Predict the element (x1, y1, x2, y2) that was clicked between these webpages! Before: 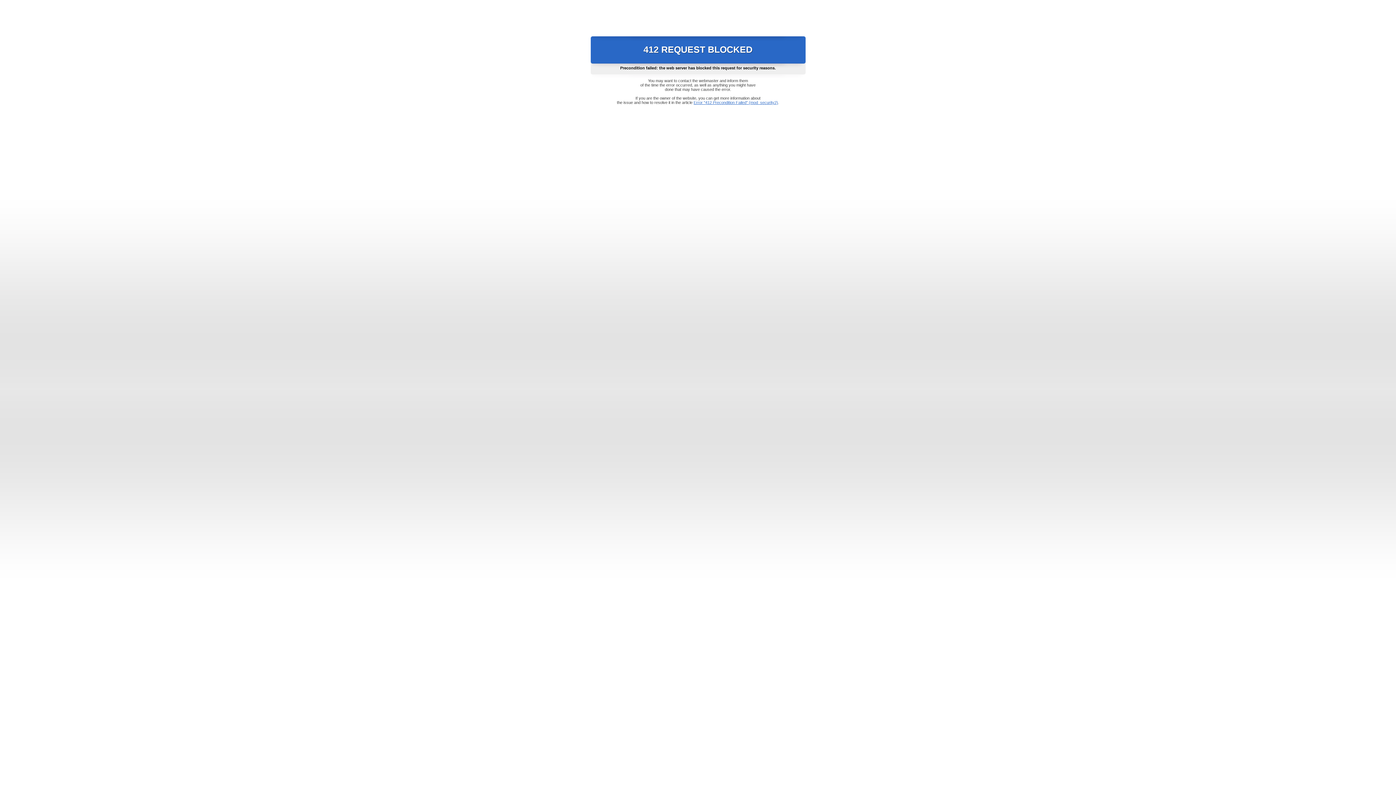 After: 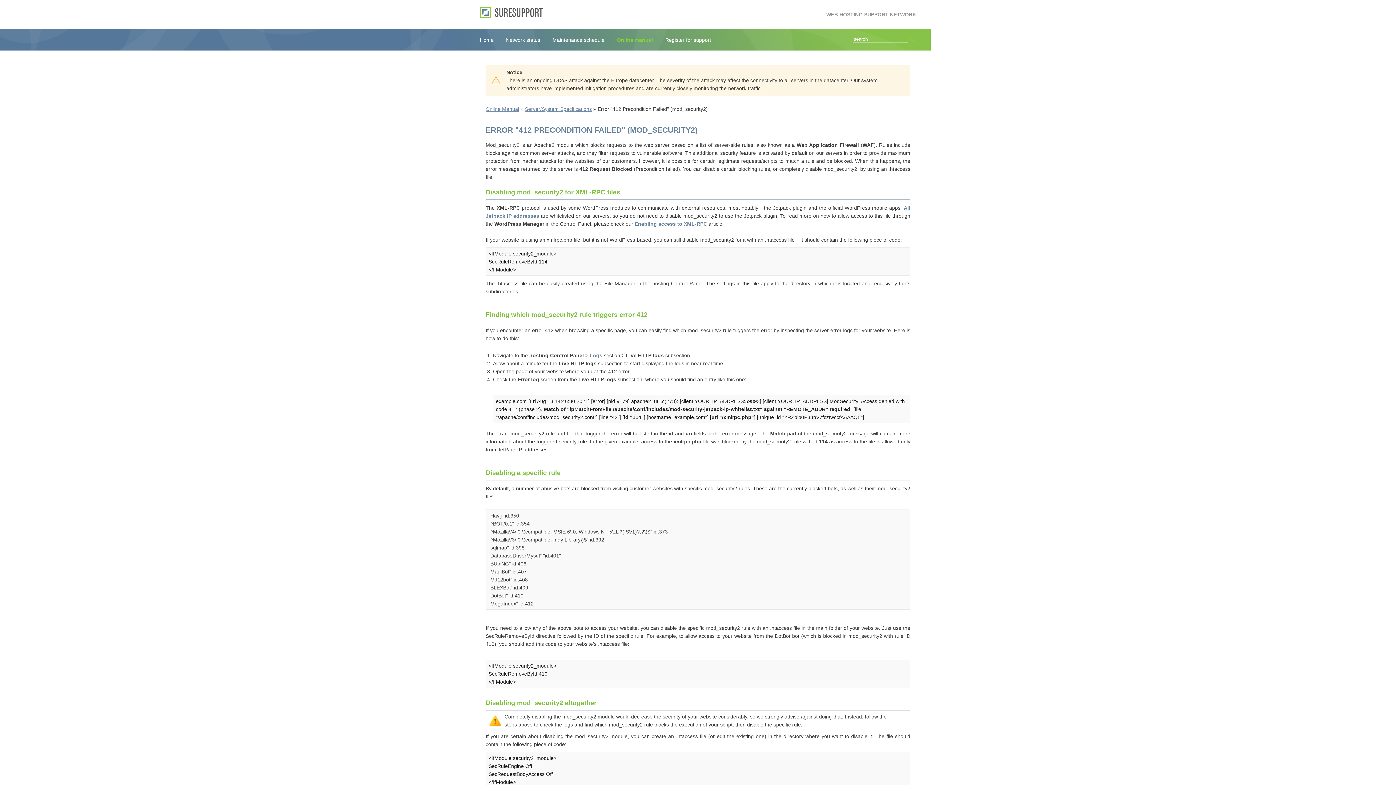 Action: label: Error "412 Precondition Failed" (mod_security2) bbox: (693, 100, 778, 104)